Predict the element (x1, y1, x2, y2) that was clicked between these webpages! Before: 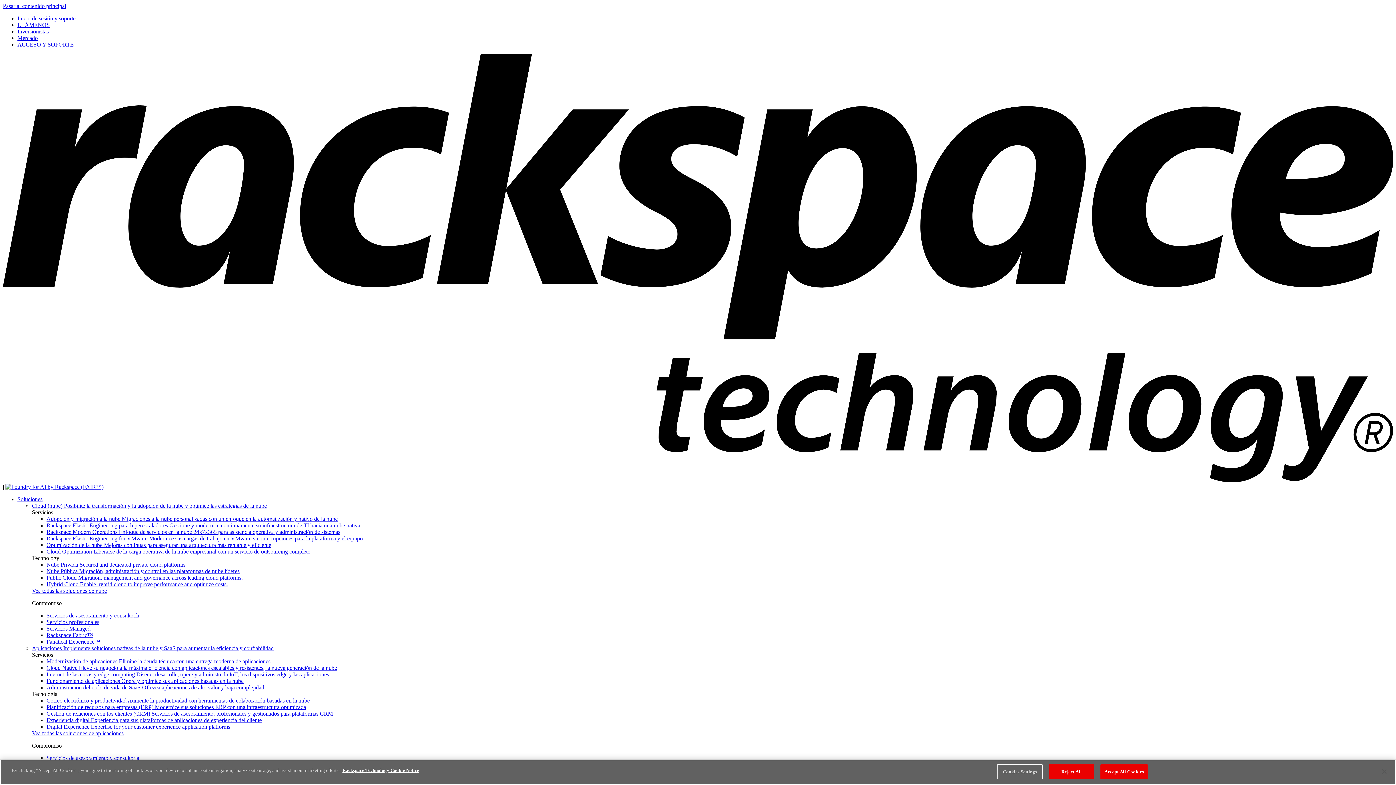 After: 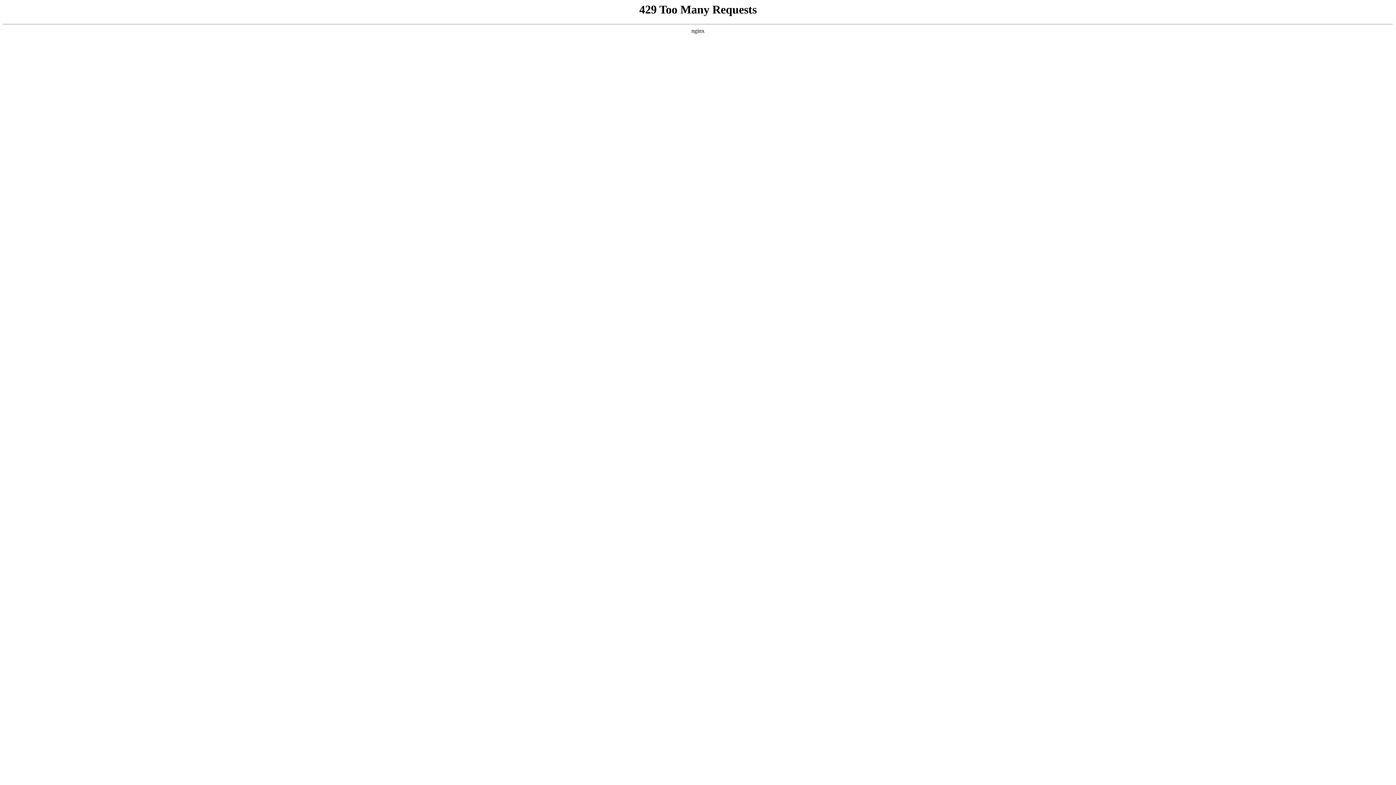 Action: bbox: (5, 484, 103, 490)